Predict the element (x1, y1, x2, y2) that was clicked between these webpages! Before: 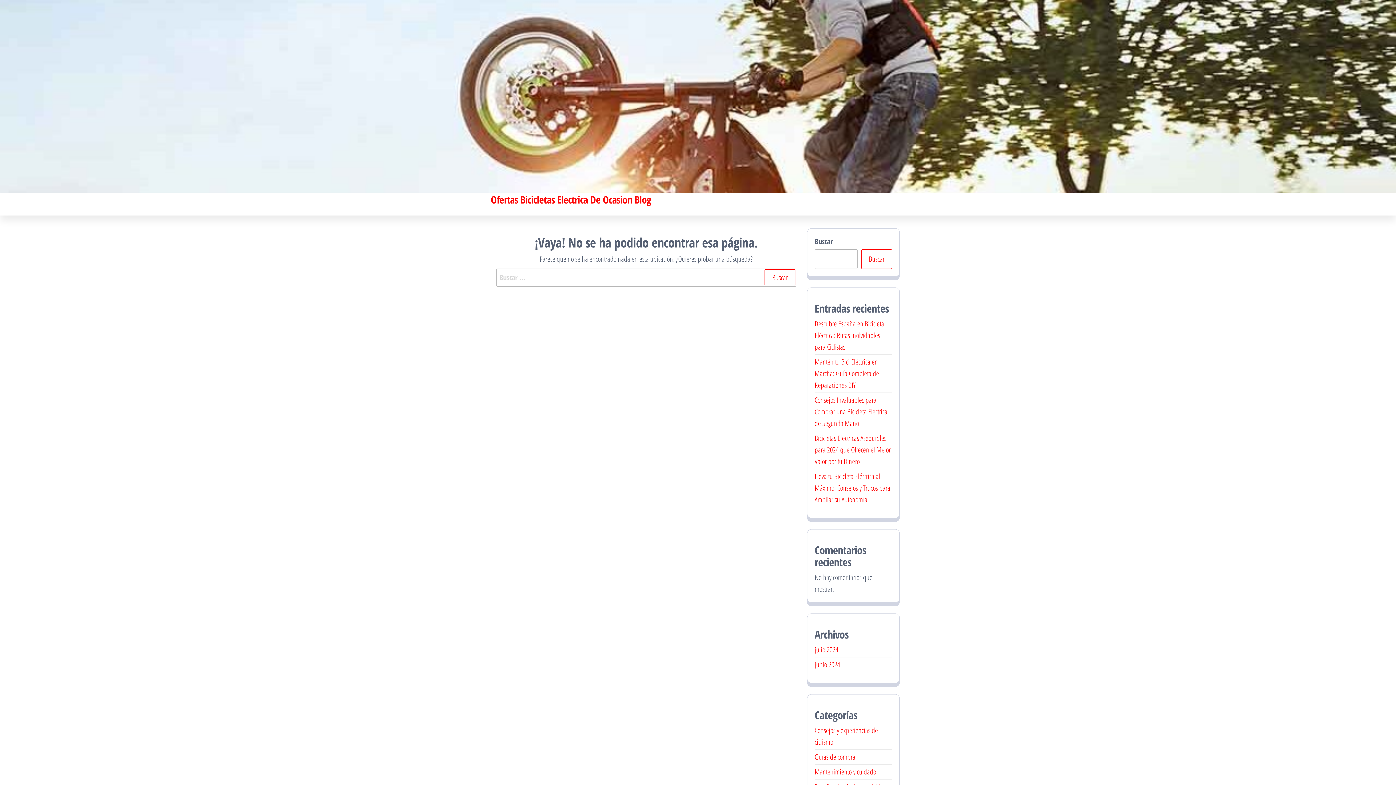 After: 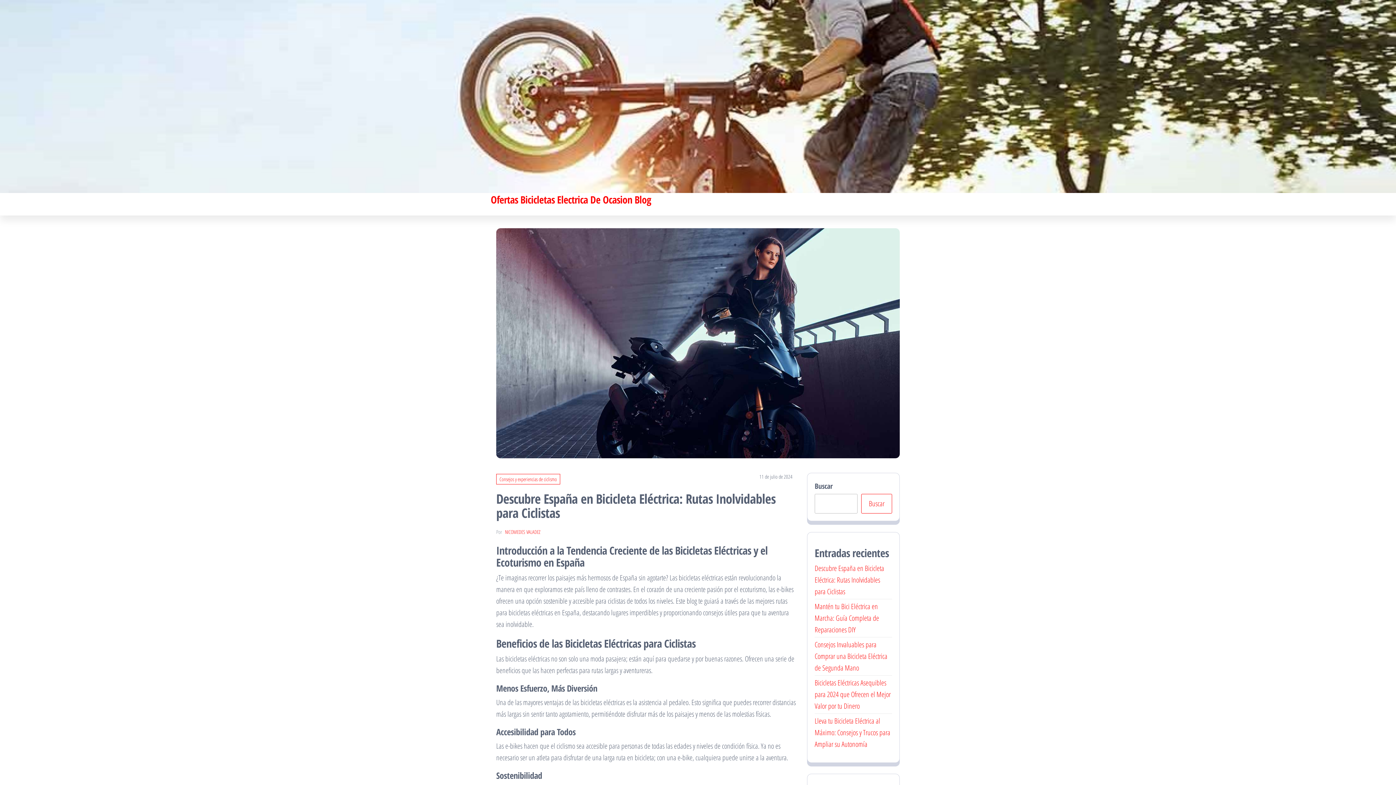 Action: label: Descubre España en Bicicleta Eléctrica: Rutas Inolvidables para Ciclistas bbox: (814, 318, 884, 352)